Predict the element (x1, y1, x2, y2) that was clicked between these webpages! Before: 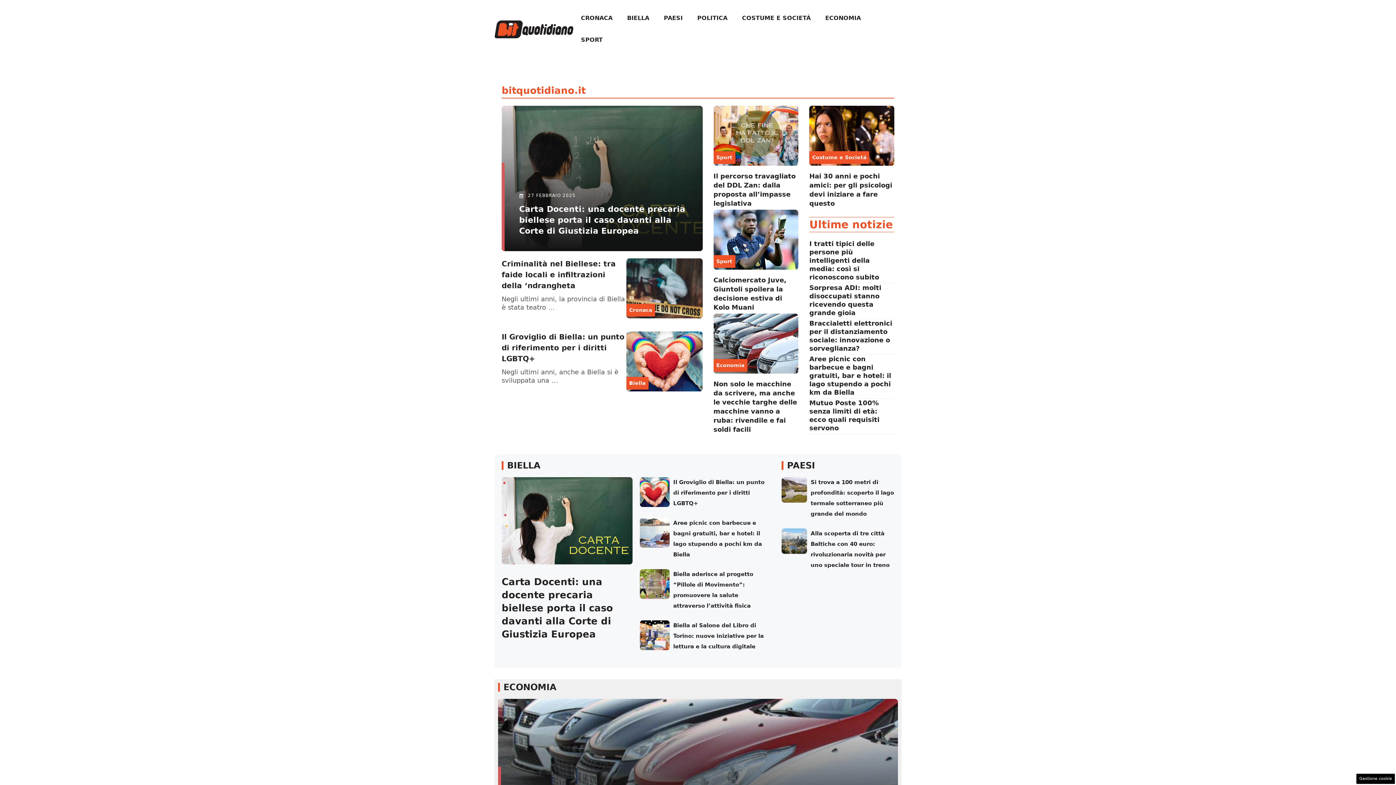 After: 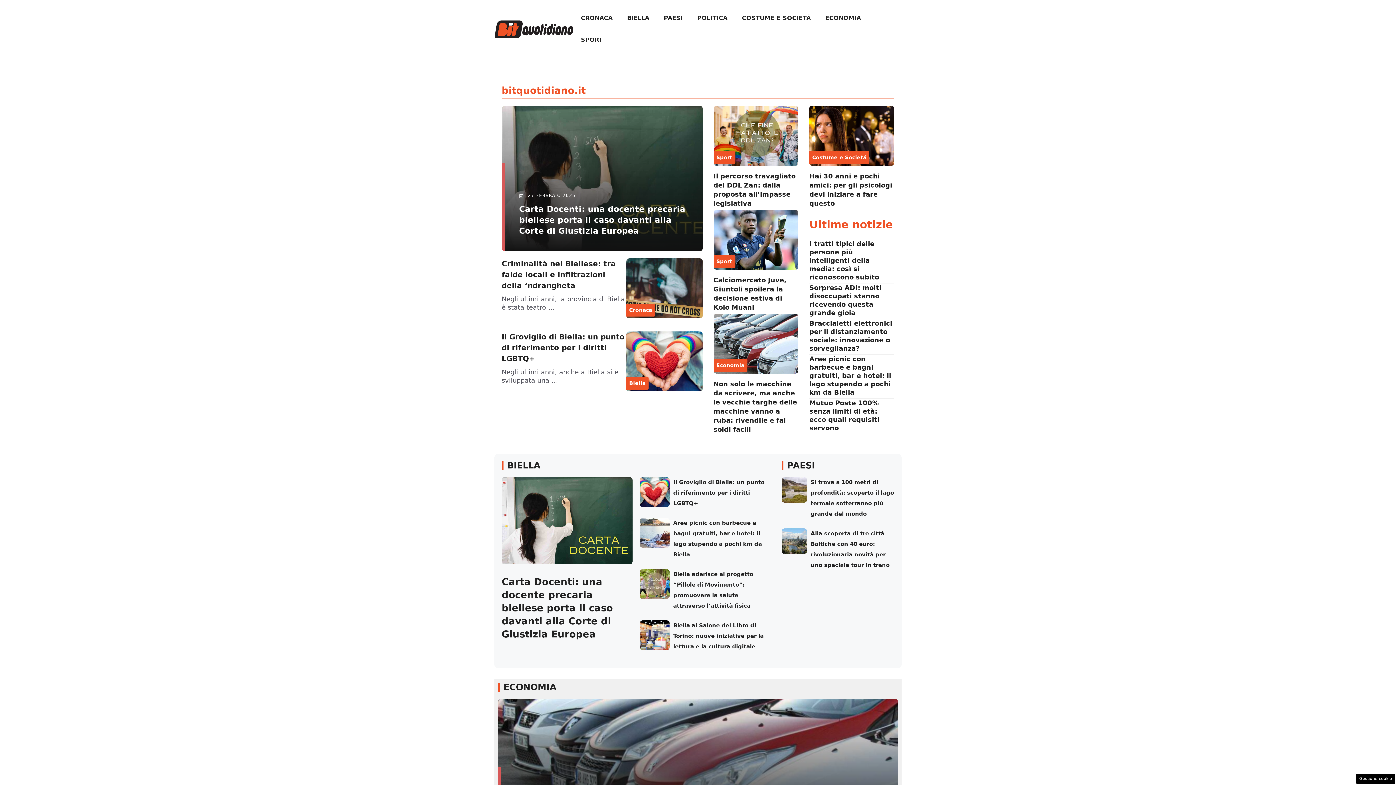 Action: bbox: (494, 24, 573, 32)